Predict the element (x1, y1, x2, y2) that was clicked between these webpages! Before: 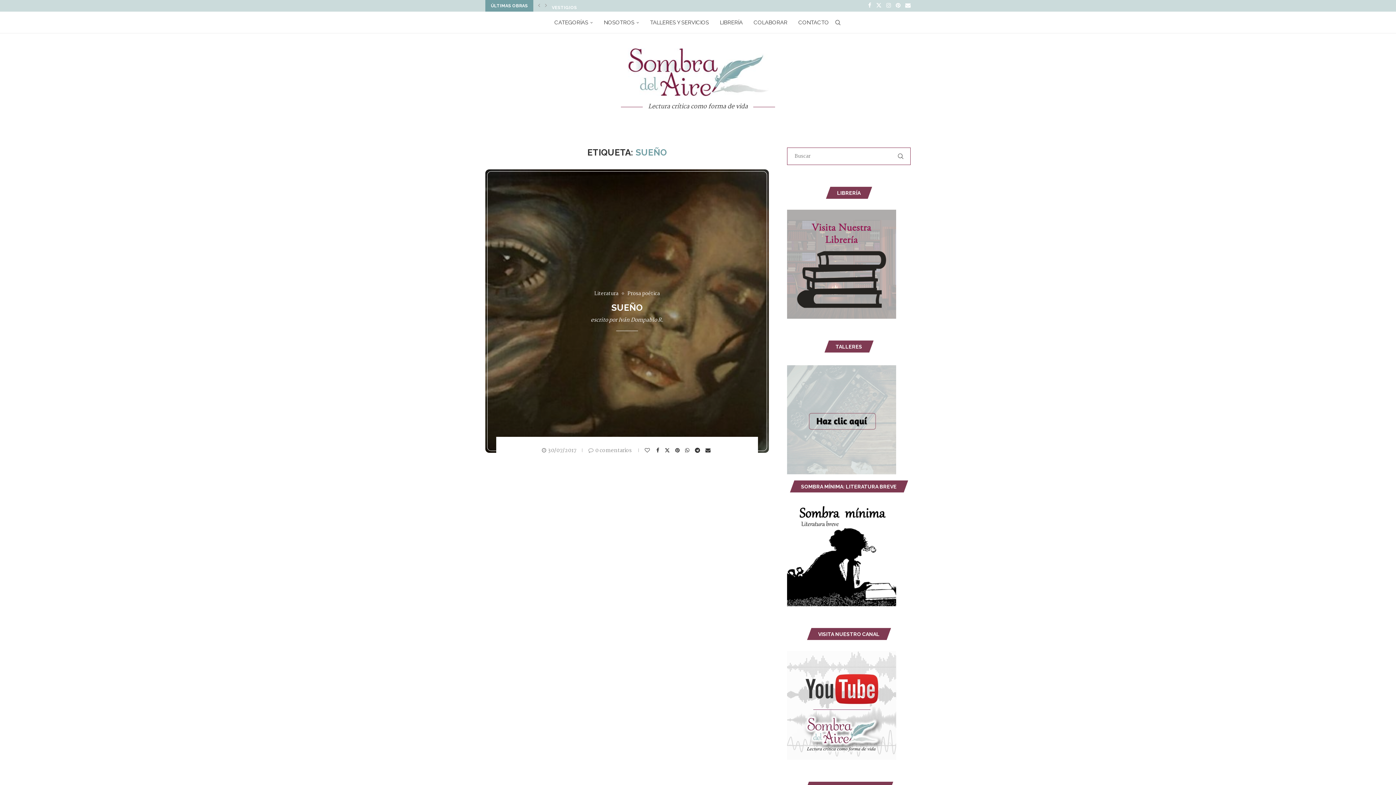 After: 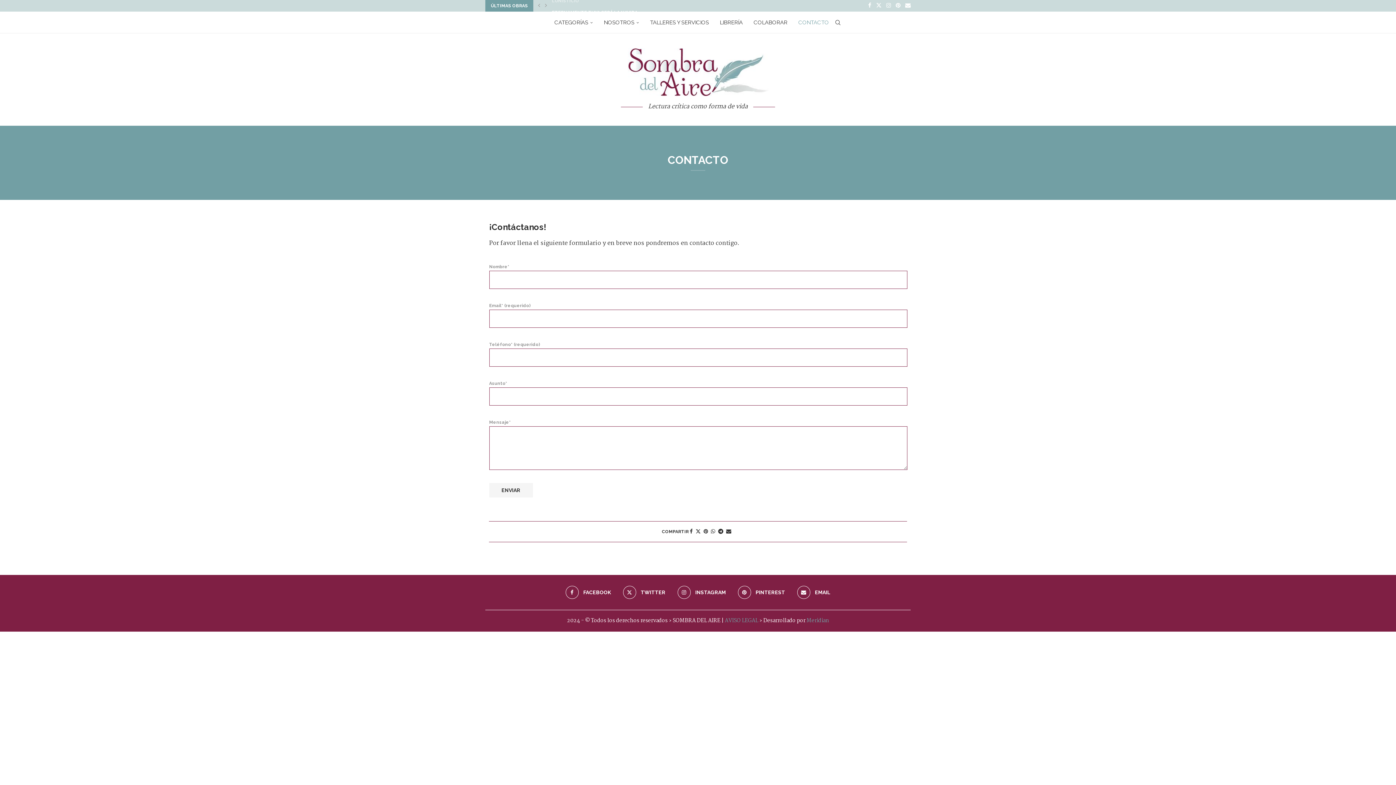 Action: label: CONTACTO bbox: (798, 12, 829, 33)